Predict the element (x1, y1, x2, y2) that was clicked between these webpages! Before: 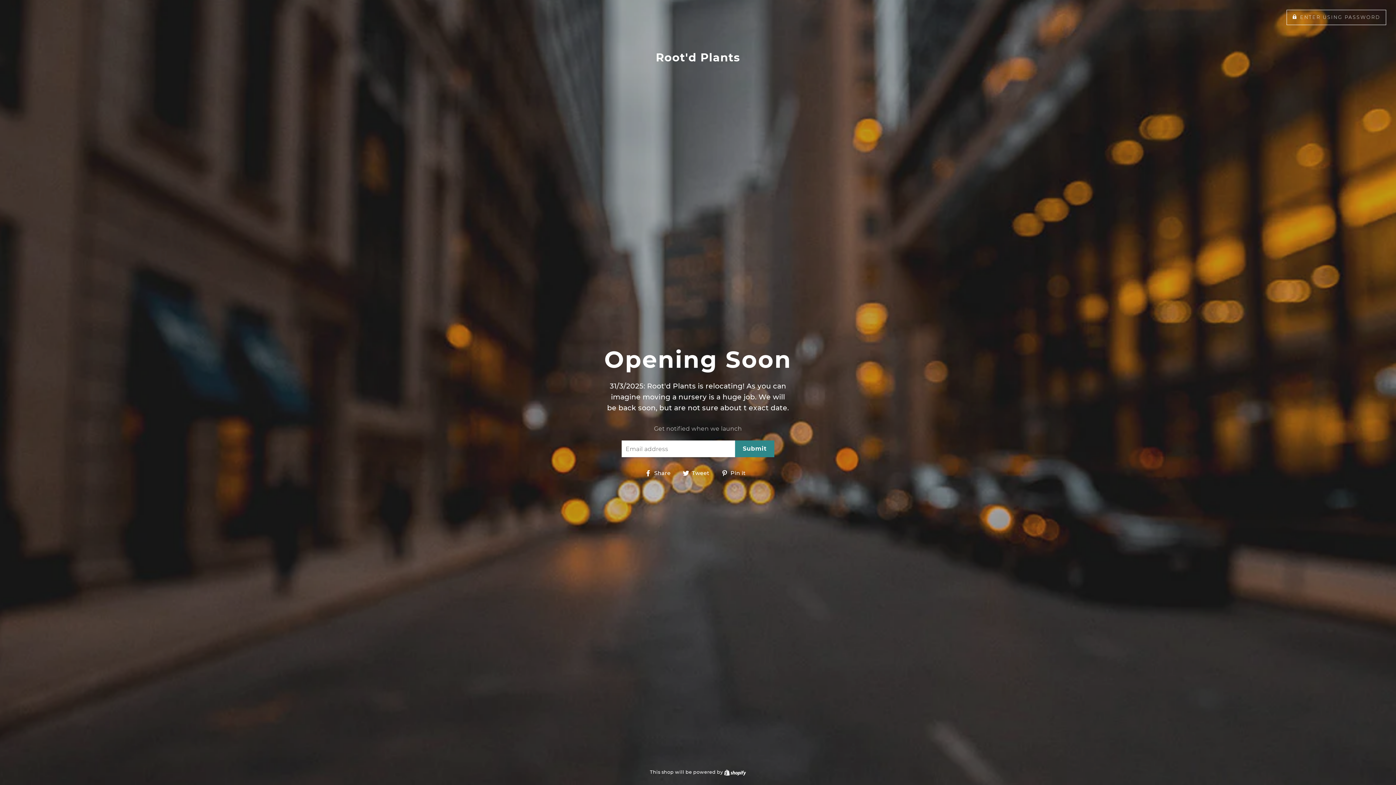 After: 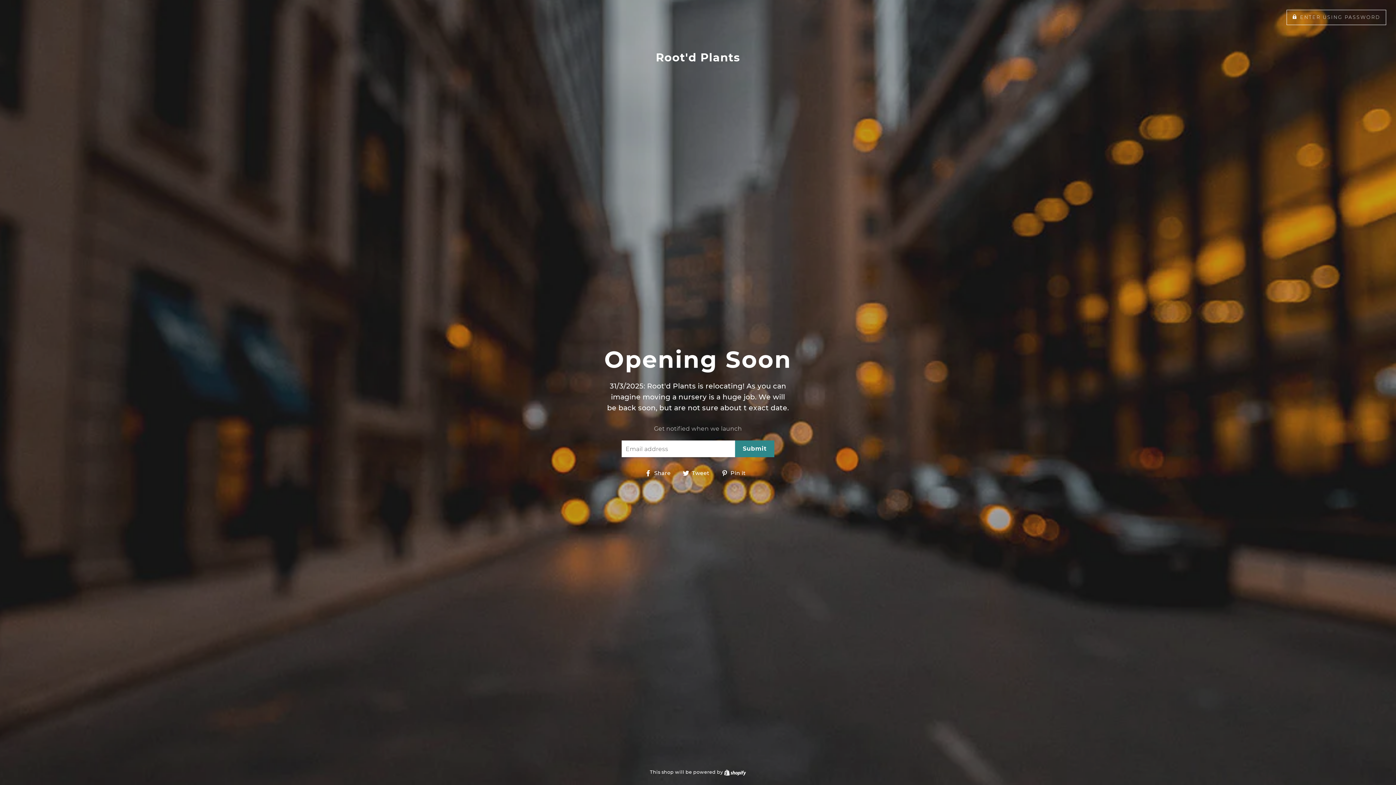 Action: bbox: (682, 468, 714, 477) label:  Tweet
Tweet on Twitter